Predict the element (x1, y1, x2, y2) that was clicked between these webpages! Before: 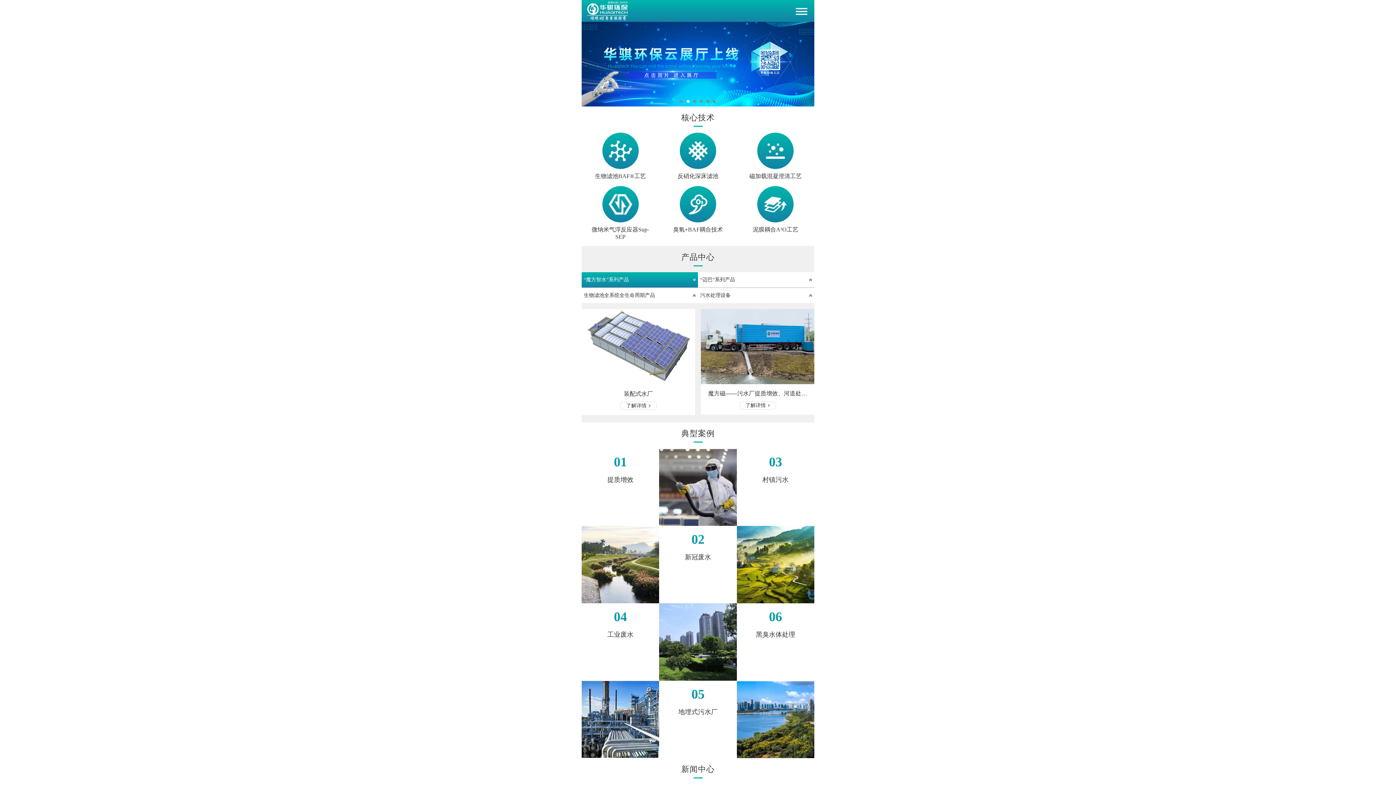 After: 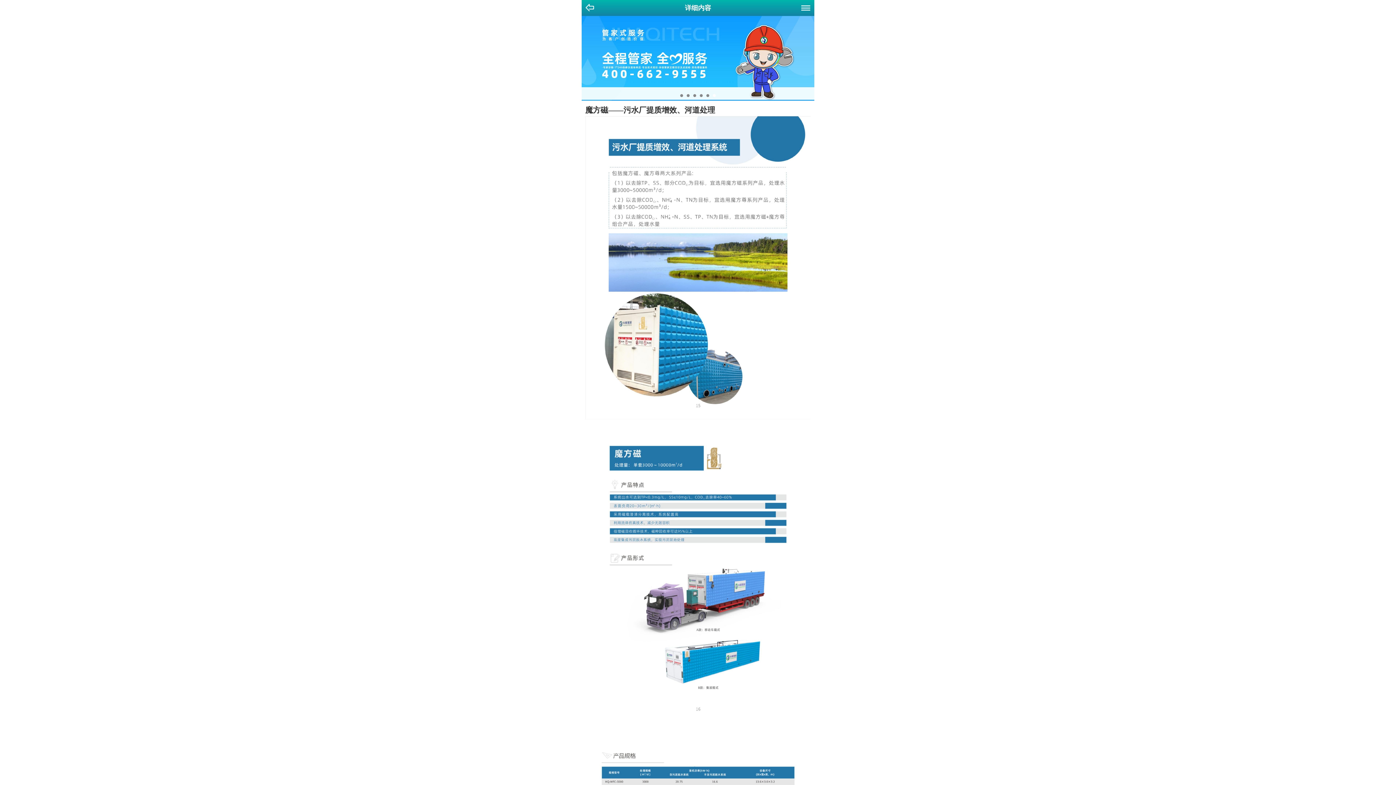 Action: bbox: (701, 309, 814, 415) label: 魔方磁——污水厂提质增效、河道处…
了解详情